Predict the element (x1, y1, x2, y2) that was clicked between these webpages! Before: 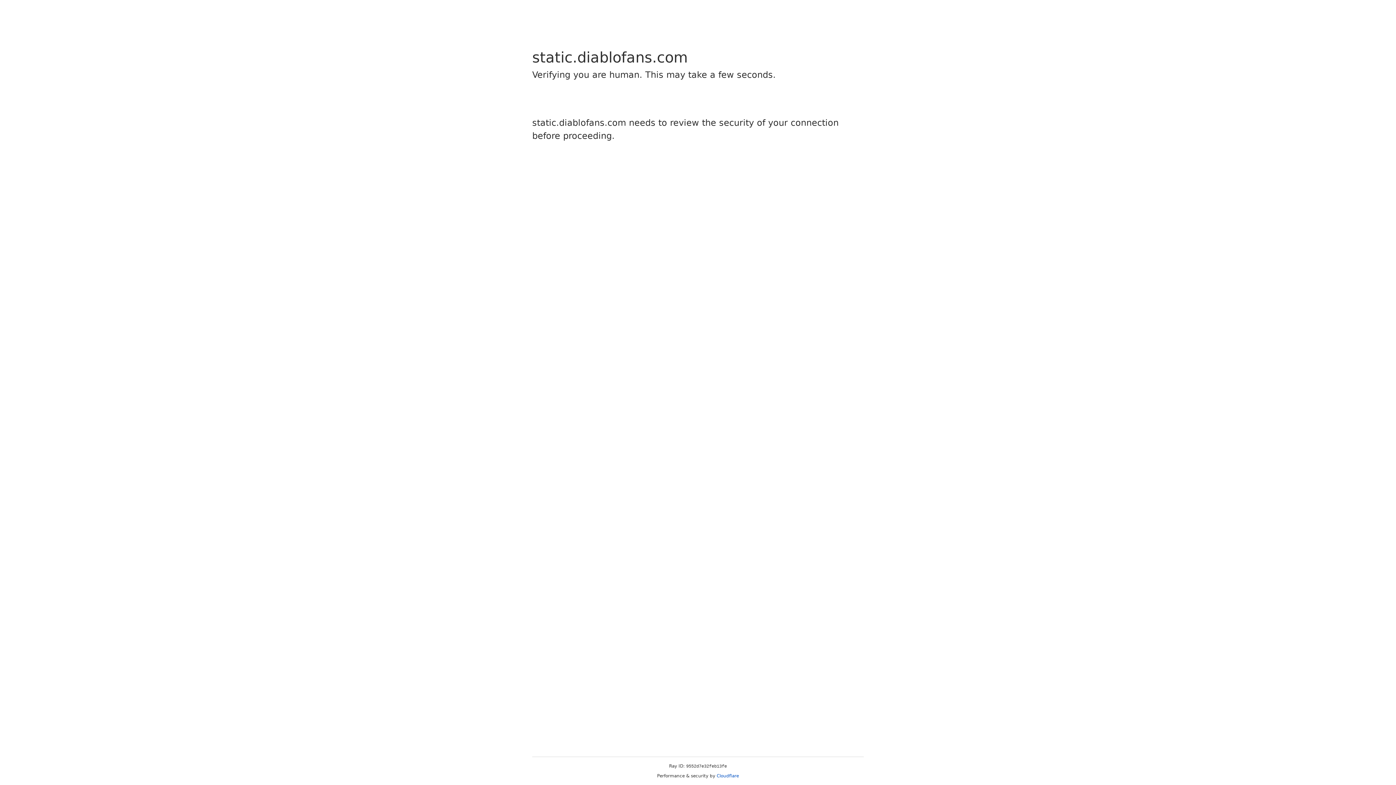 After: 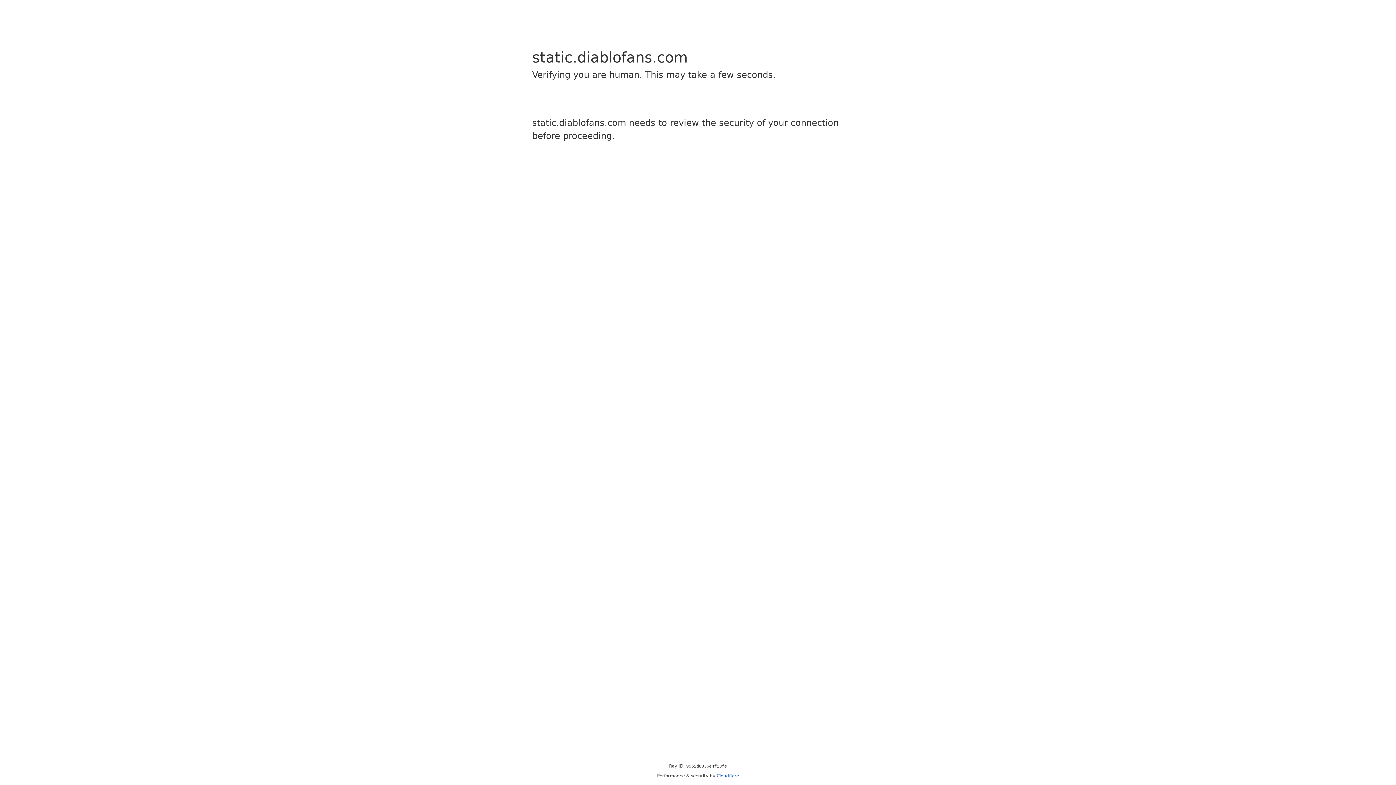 Action: label: Cloudflare bbox: (716, 773, 739, 778)